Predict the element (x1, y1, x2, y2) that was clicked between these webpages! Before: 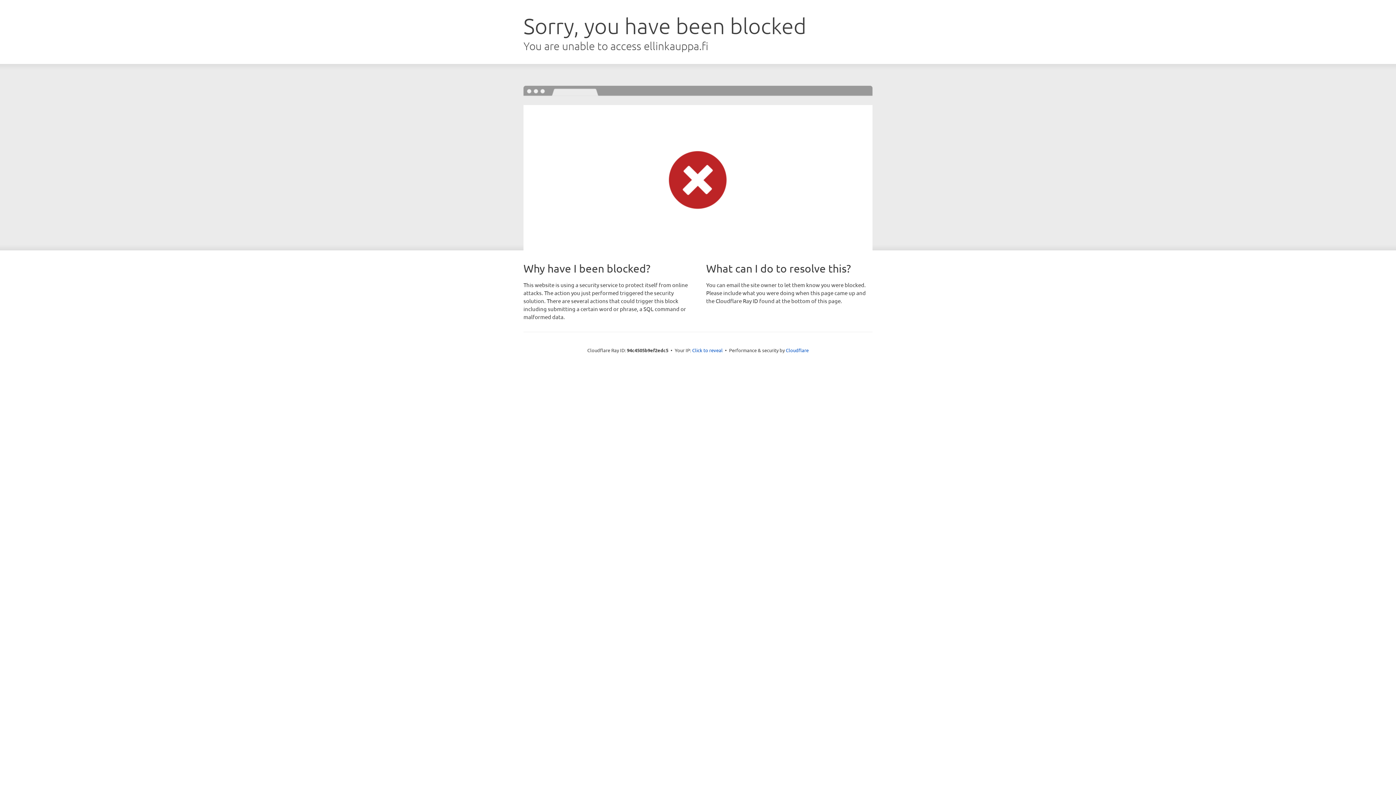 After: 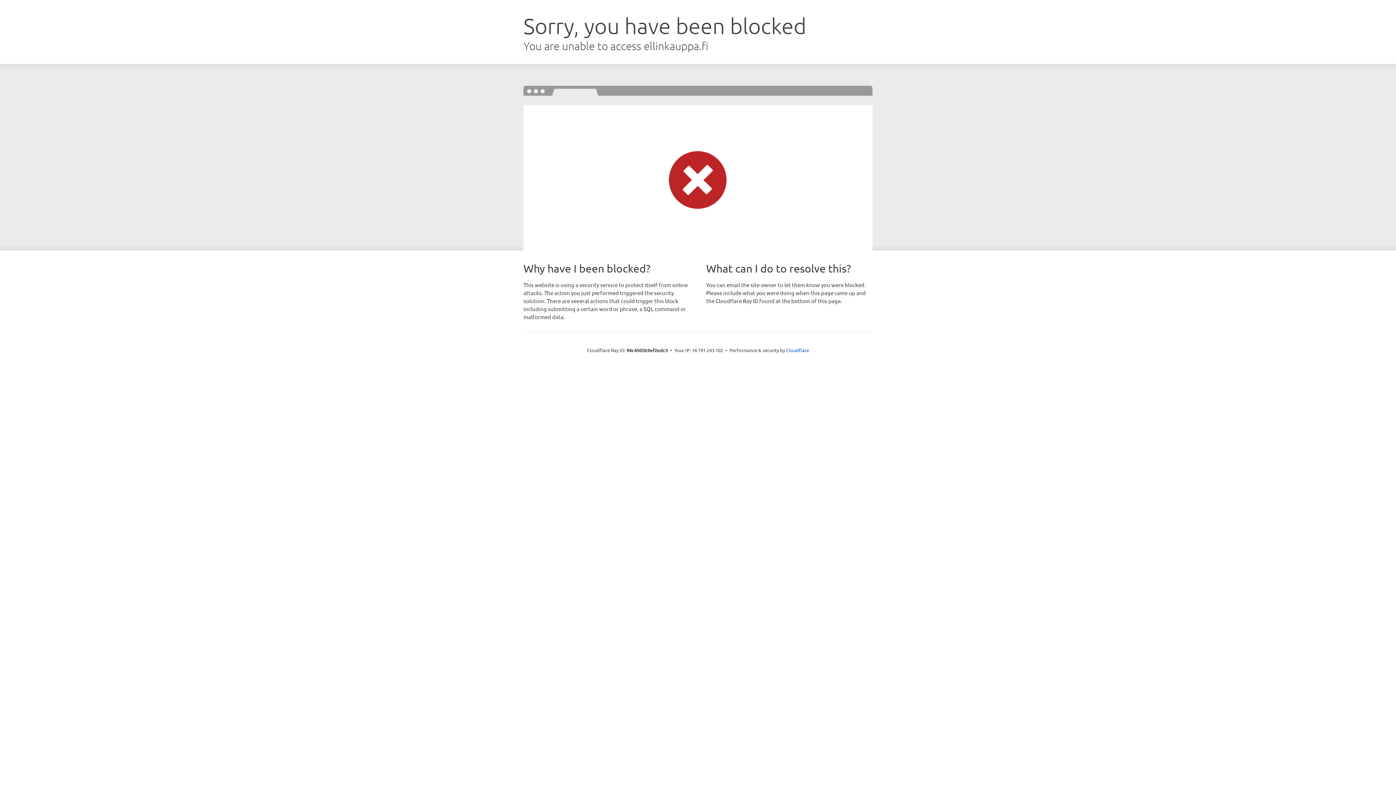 Action: bbox: (692, 346, 722, 353) label: Click to reveal